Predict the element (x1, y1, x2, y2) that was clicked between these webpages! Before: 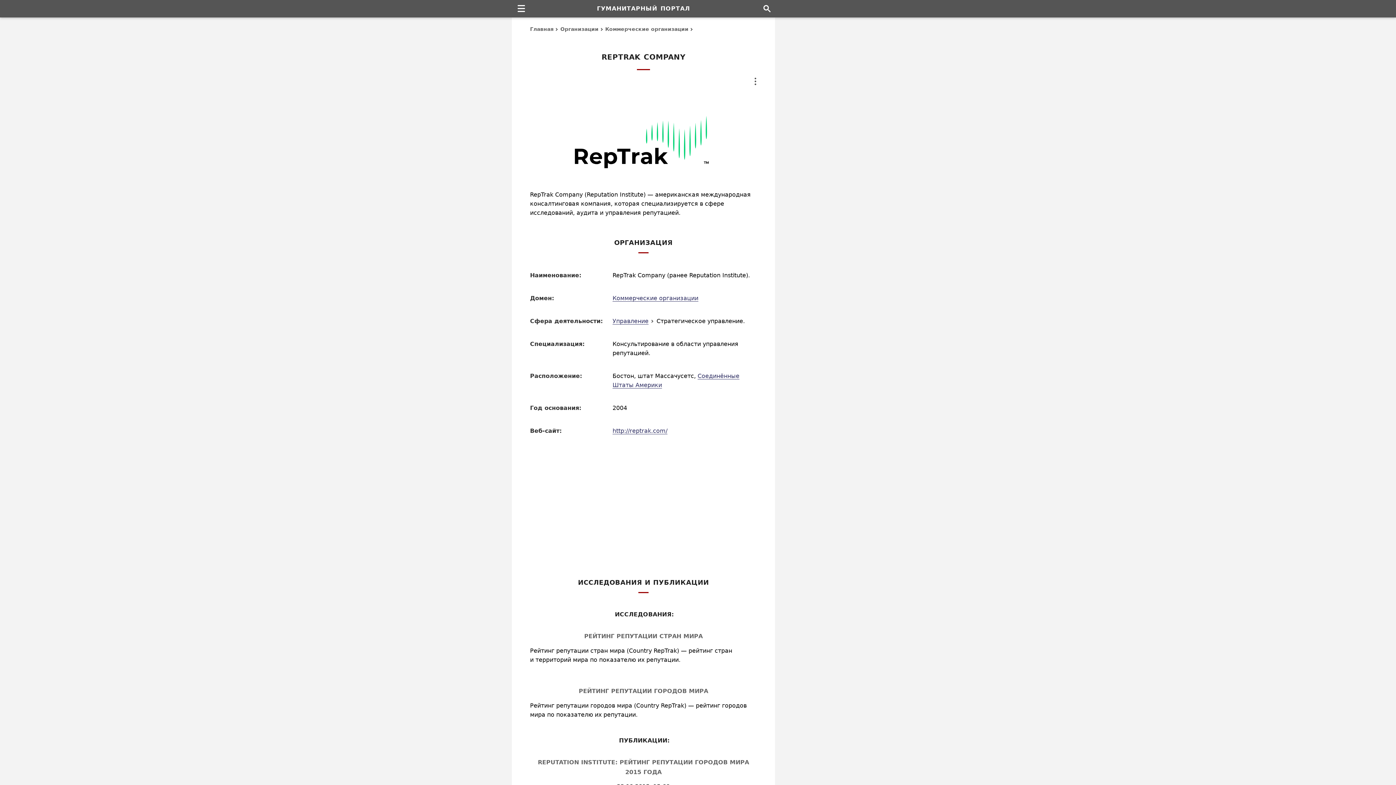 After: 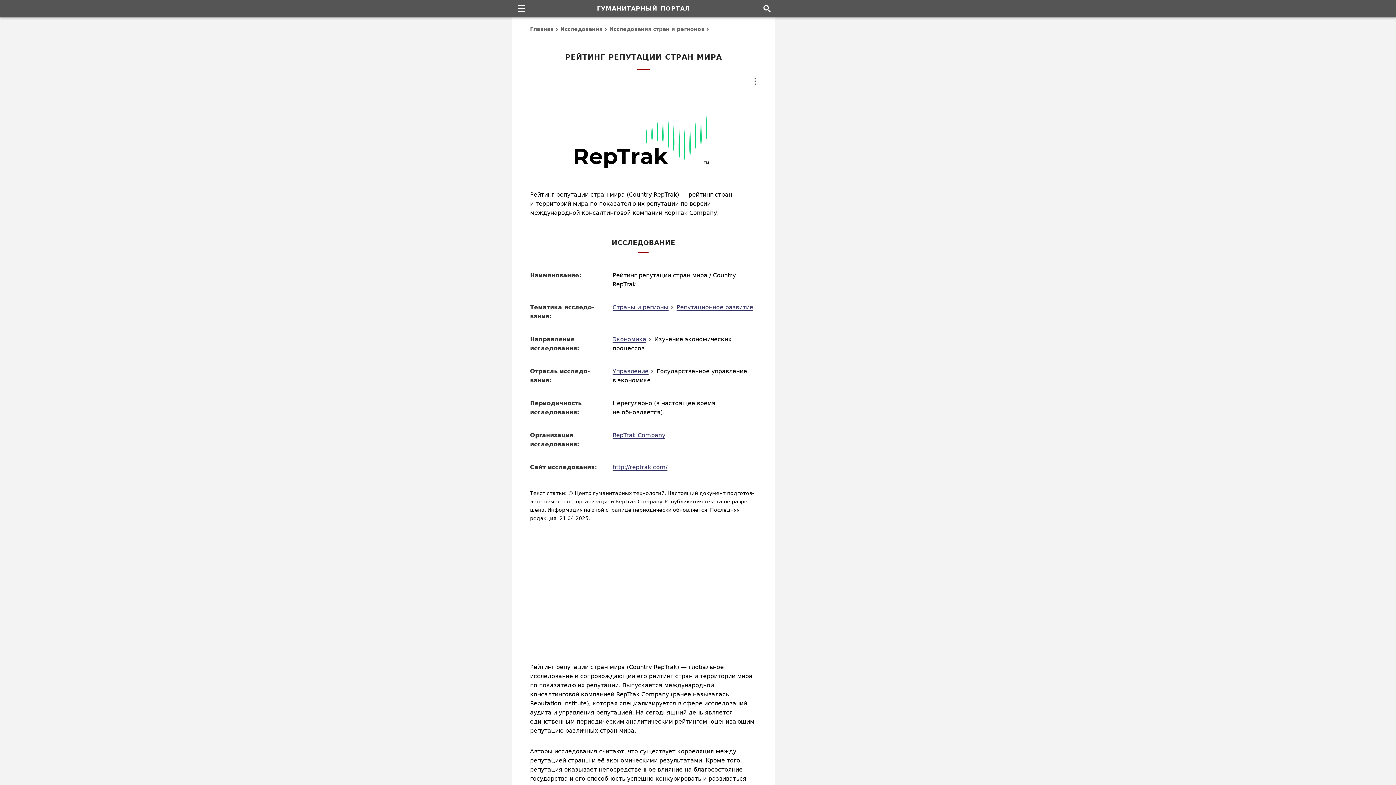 Action: label: РЕЙТИНГ РЕПУТАЦИИ СТРАН МИРА bbox: (584, 633, 702, 640)